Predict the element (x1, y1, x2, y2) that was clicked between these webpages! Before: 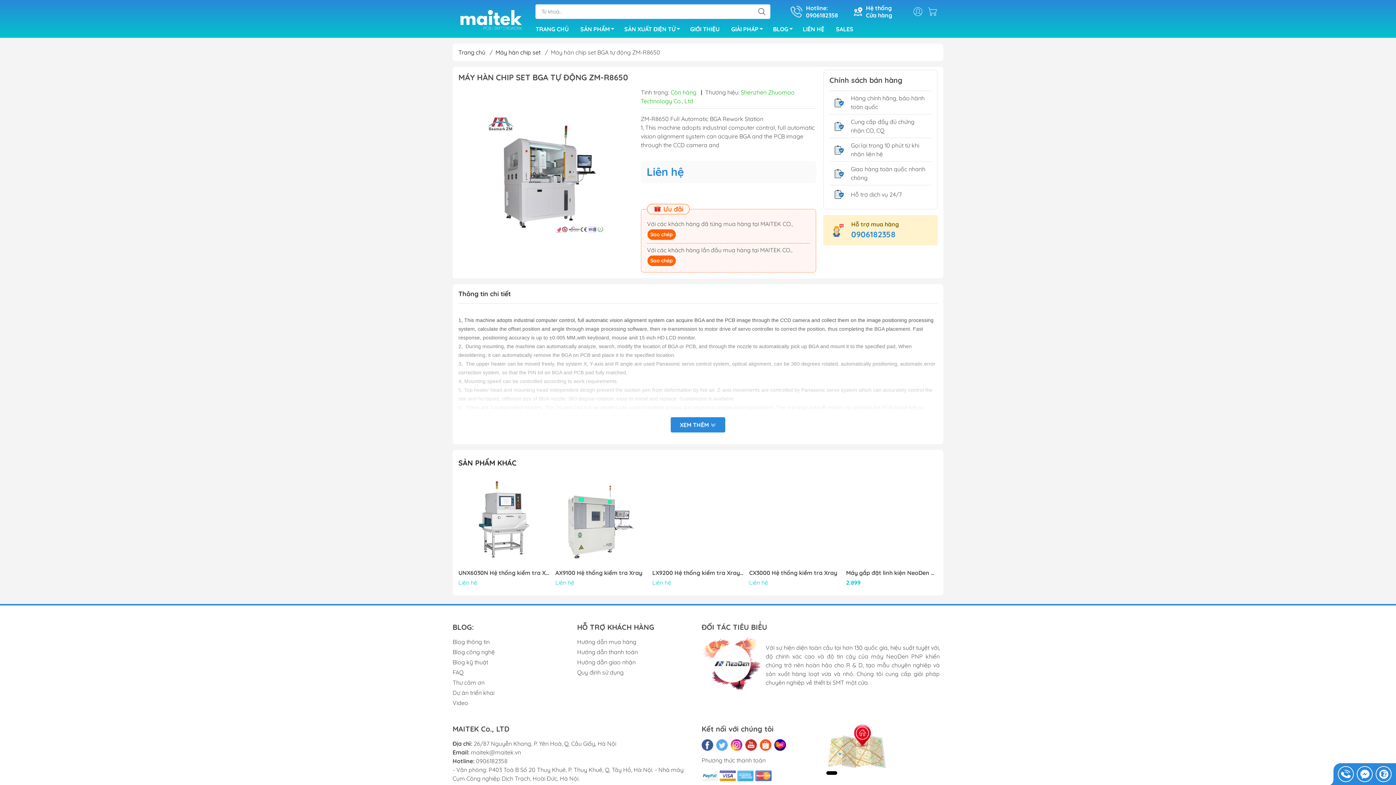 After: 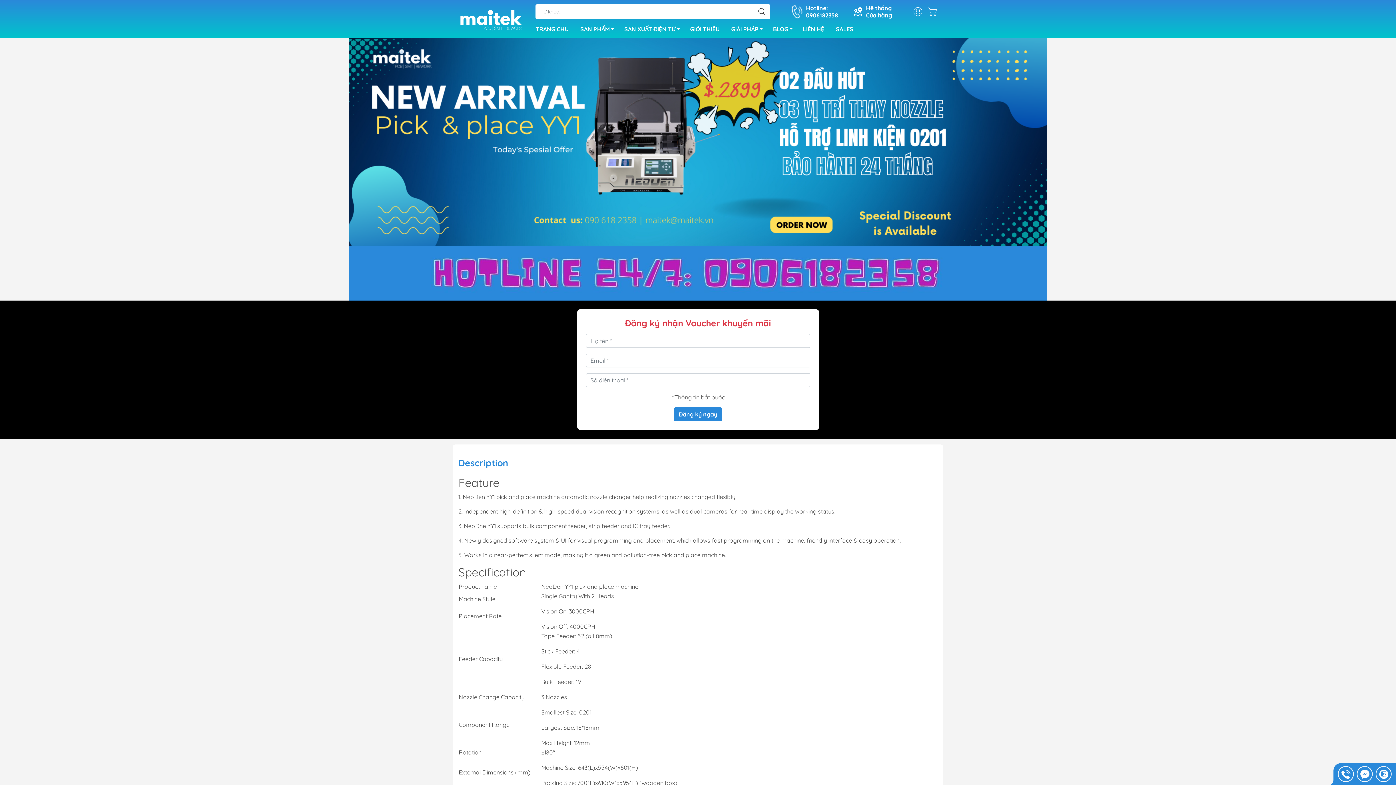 Action: bbox: (830, 23, 859, 34) label: SALES